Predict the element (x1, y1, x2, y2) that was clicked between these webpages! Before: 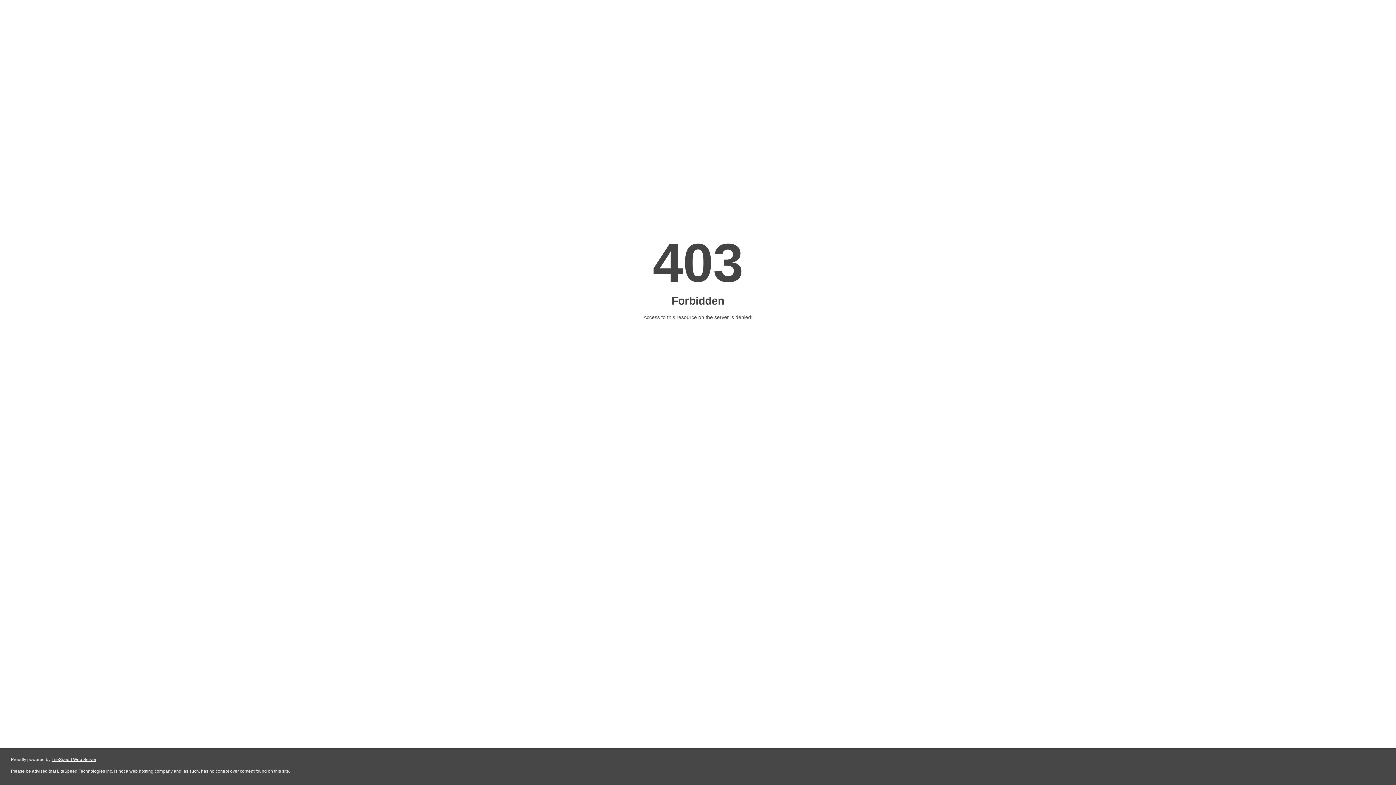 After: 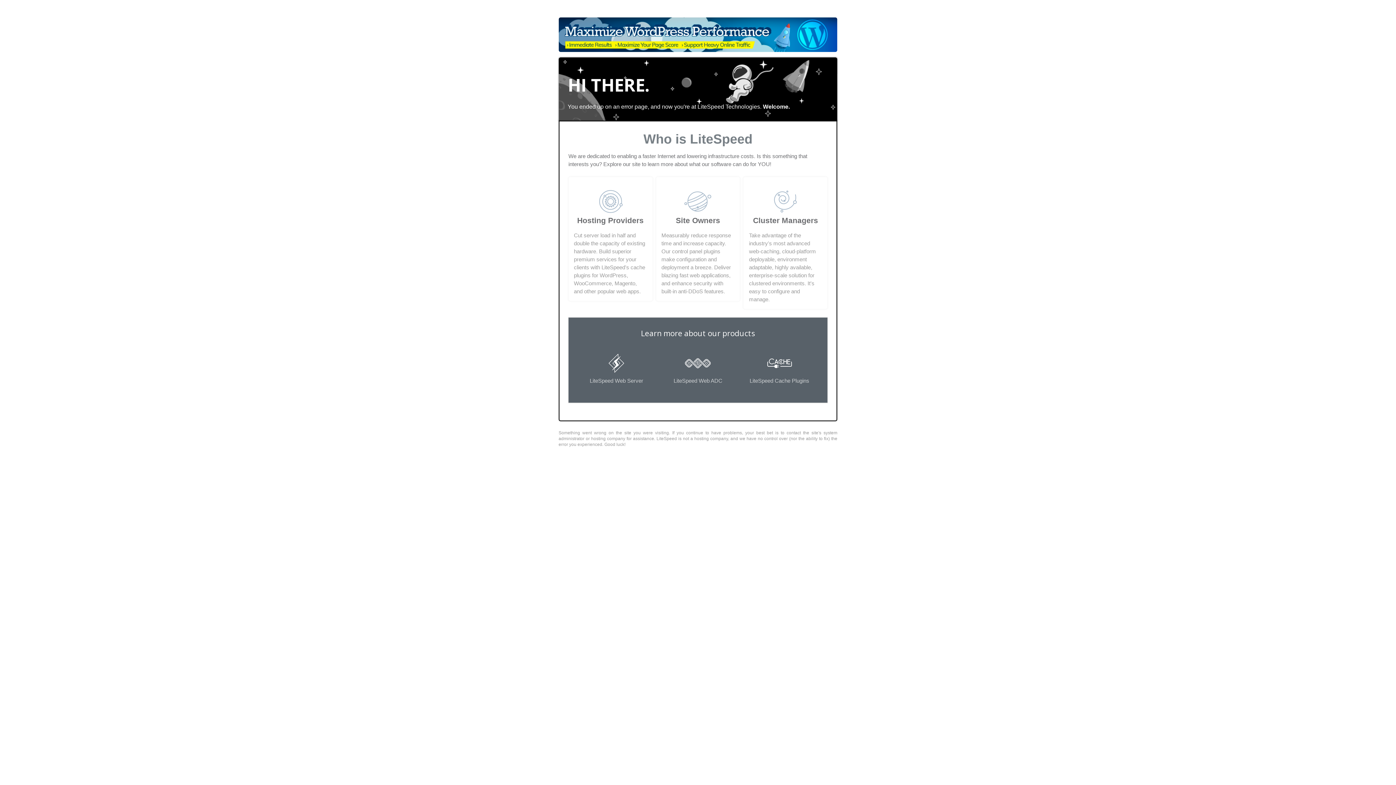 Action: label: LiteSpeed Web Server bbox: (51, 757, 96, 762)